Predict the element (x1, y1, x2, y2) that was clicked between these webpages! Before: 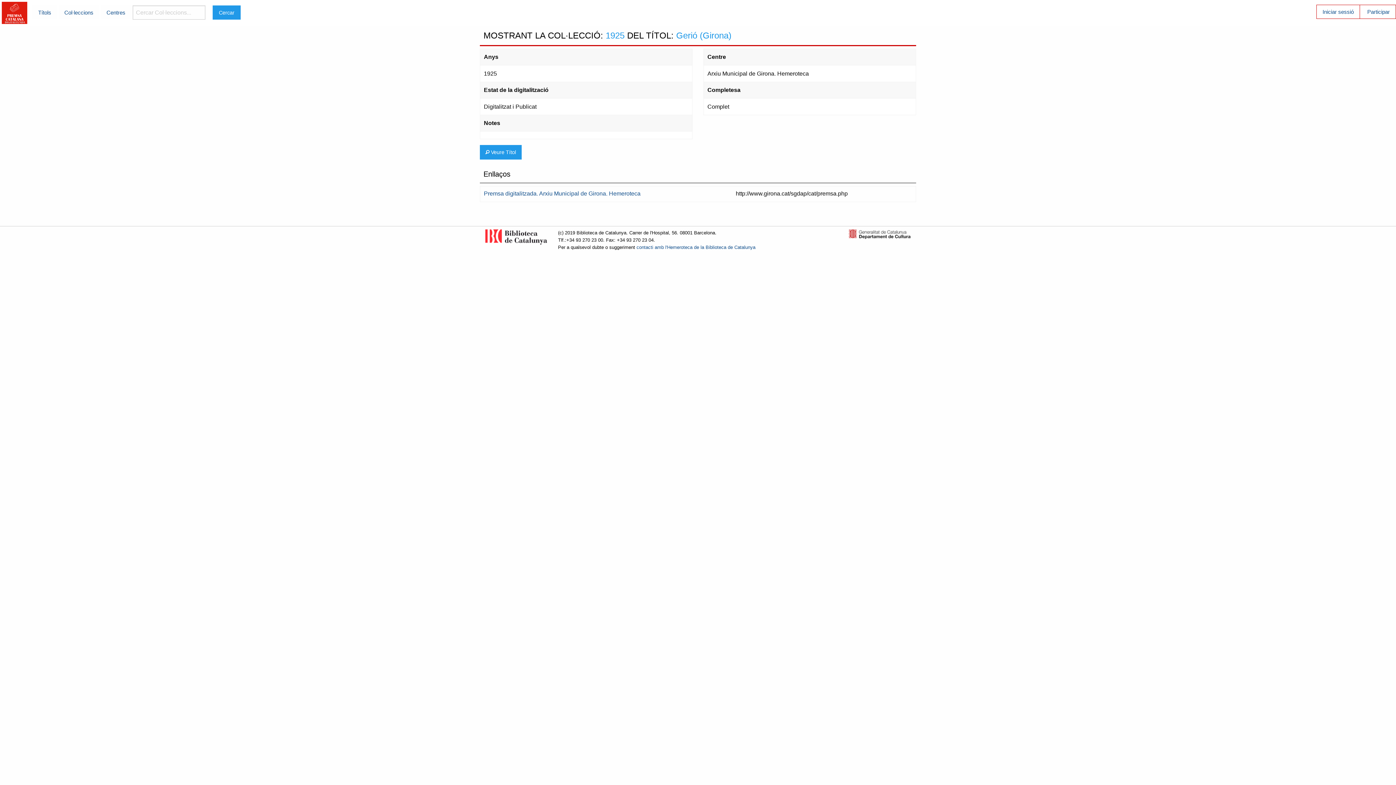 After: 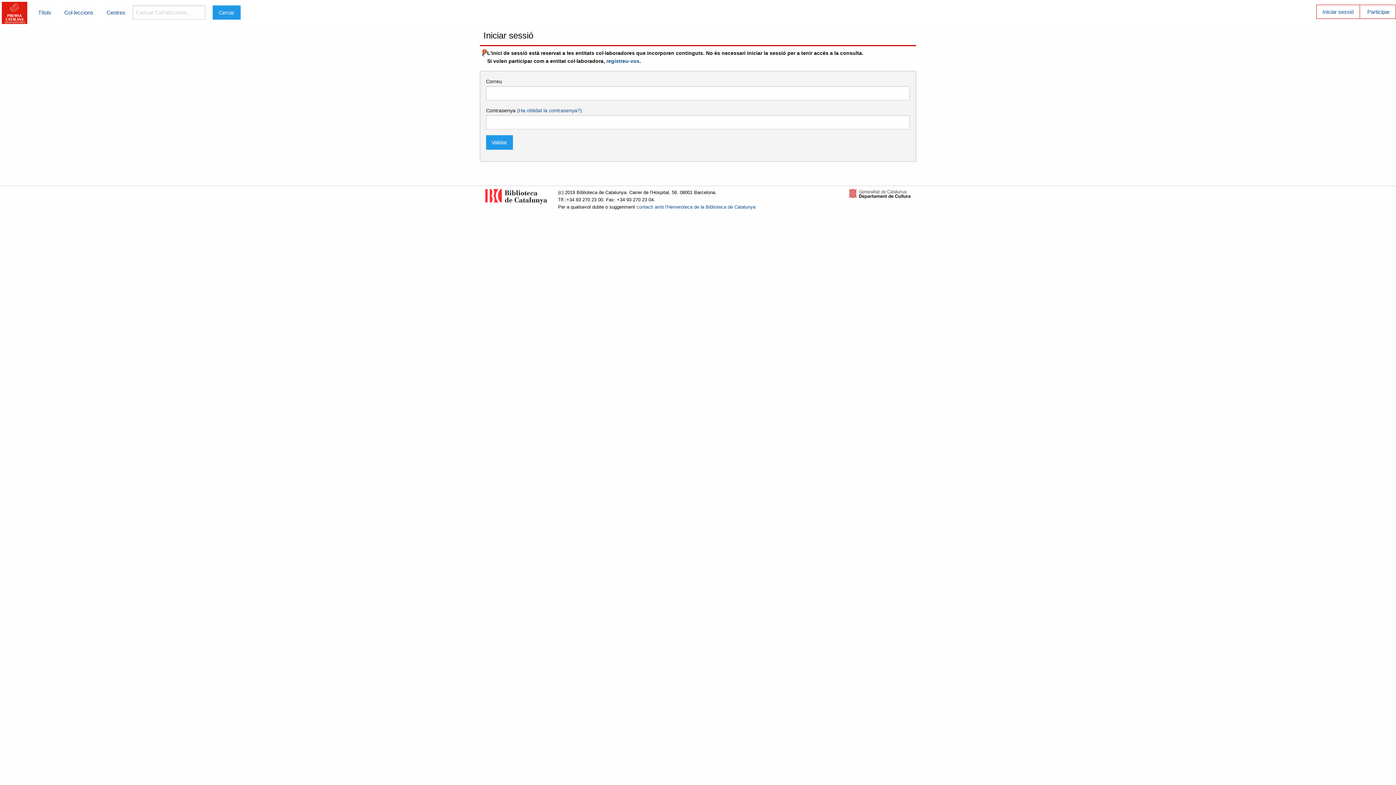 Action: bbox: (1317, 5, 1360, 18) label: Iniciar sessió